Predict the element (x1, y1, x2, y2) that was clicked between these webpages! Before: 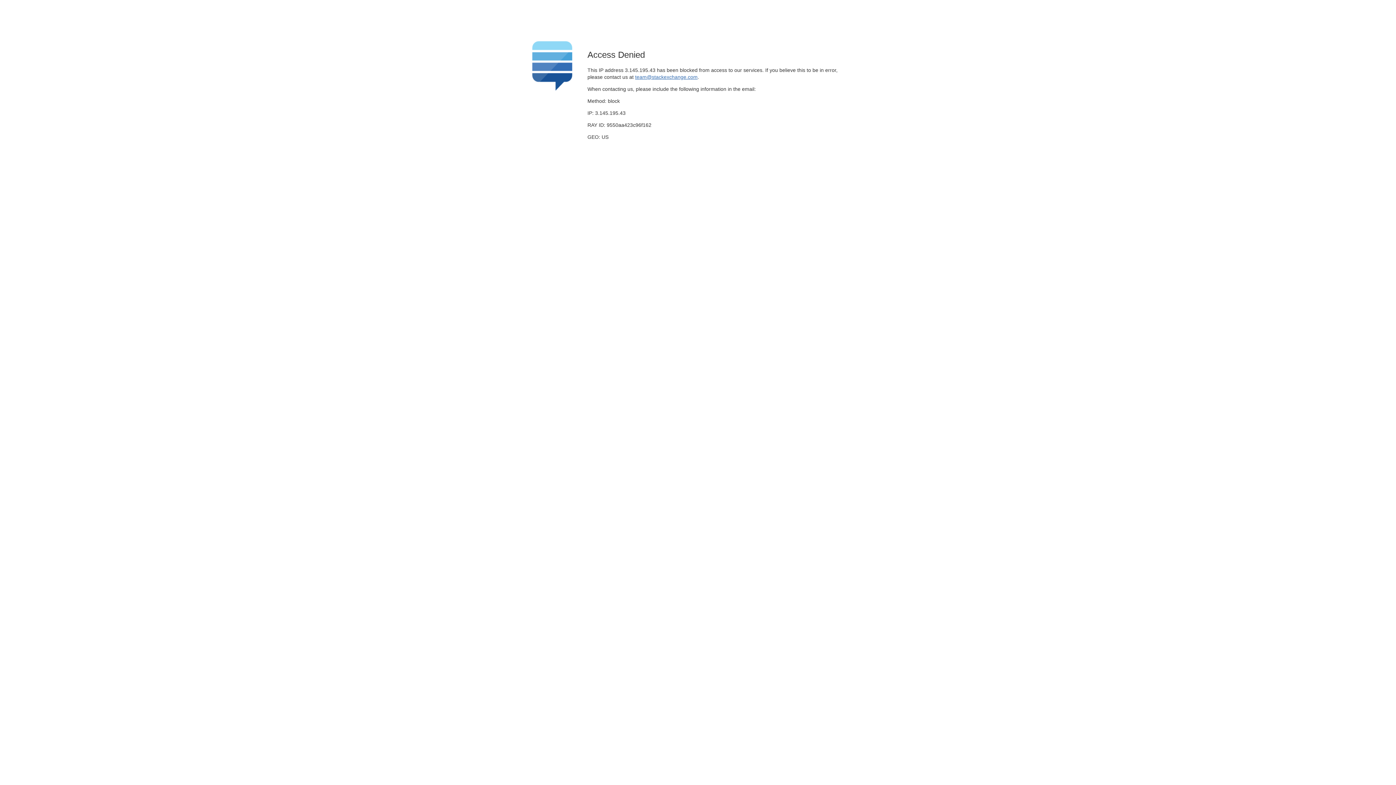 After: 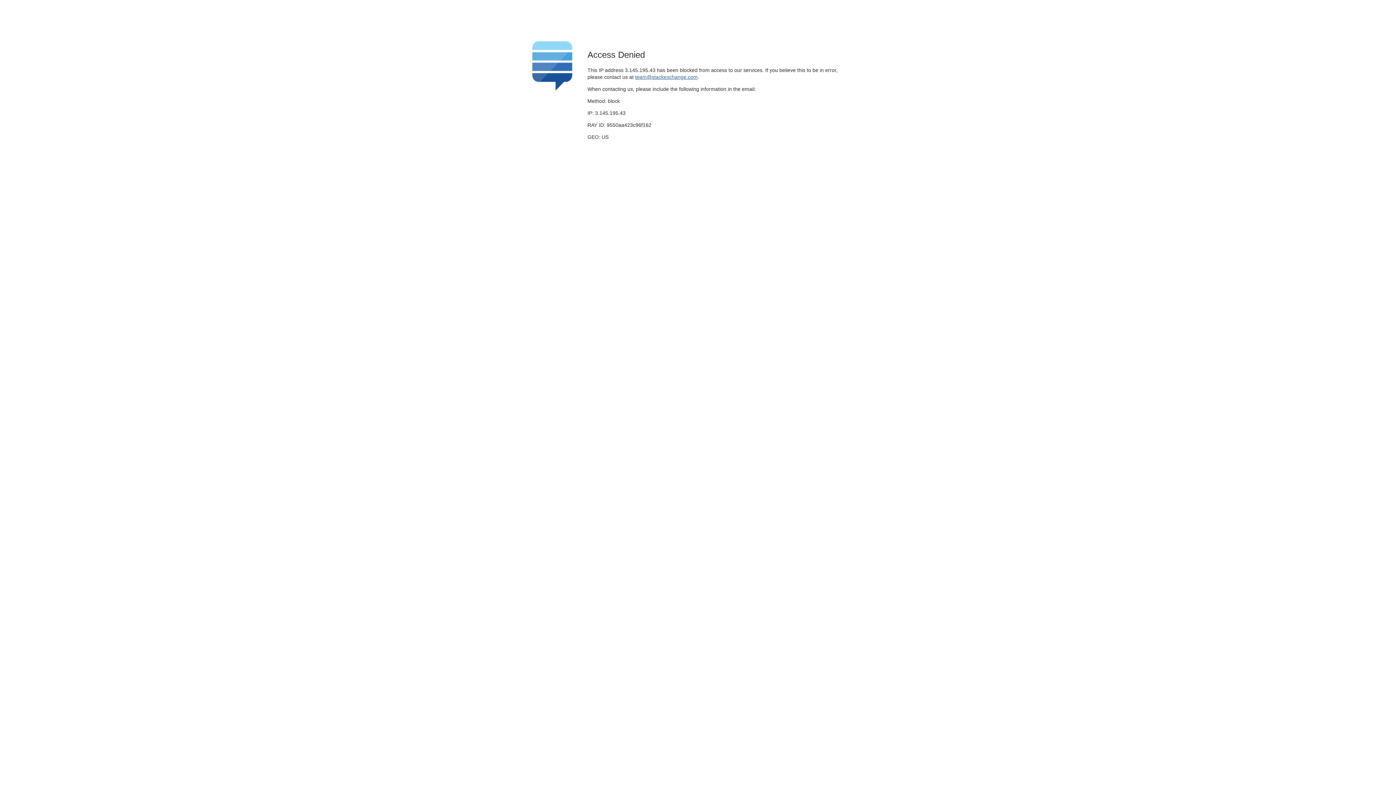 Action: bbox: (635, 74, 697, 79) label: team@stackexchange.com